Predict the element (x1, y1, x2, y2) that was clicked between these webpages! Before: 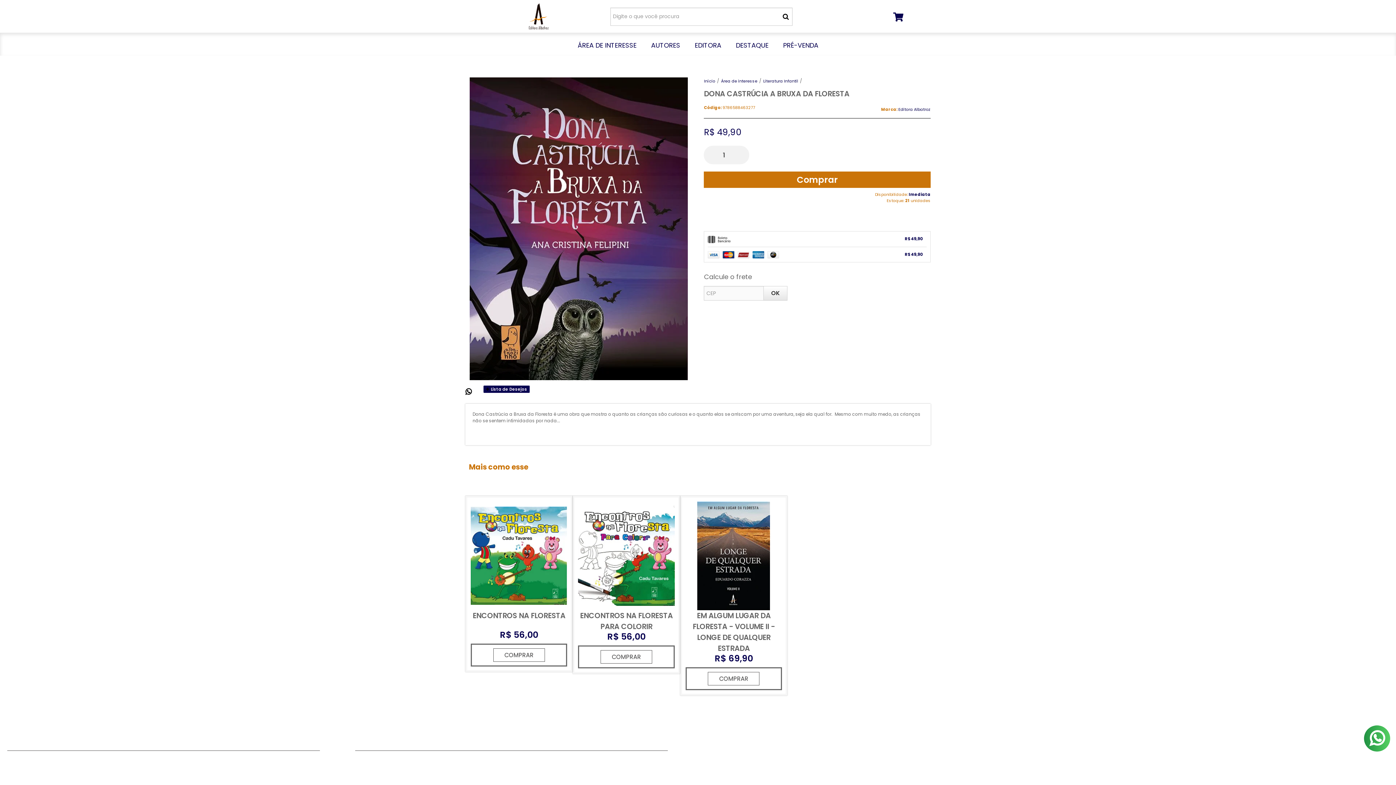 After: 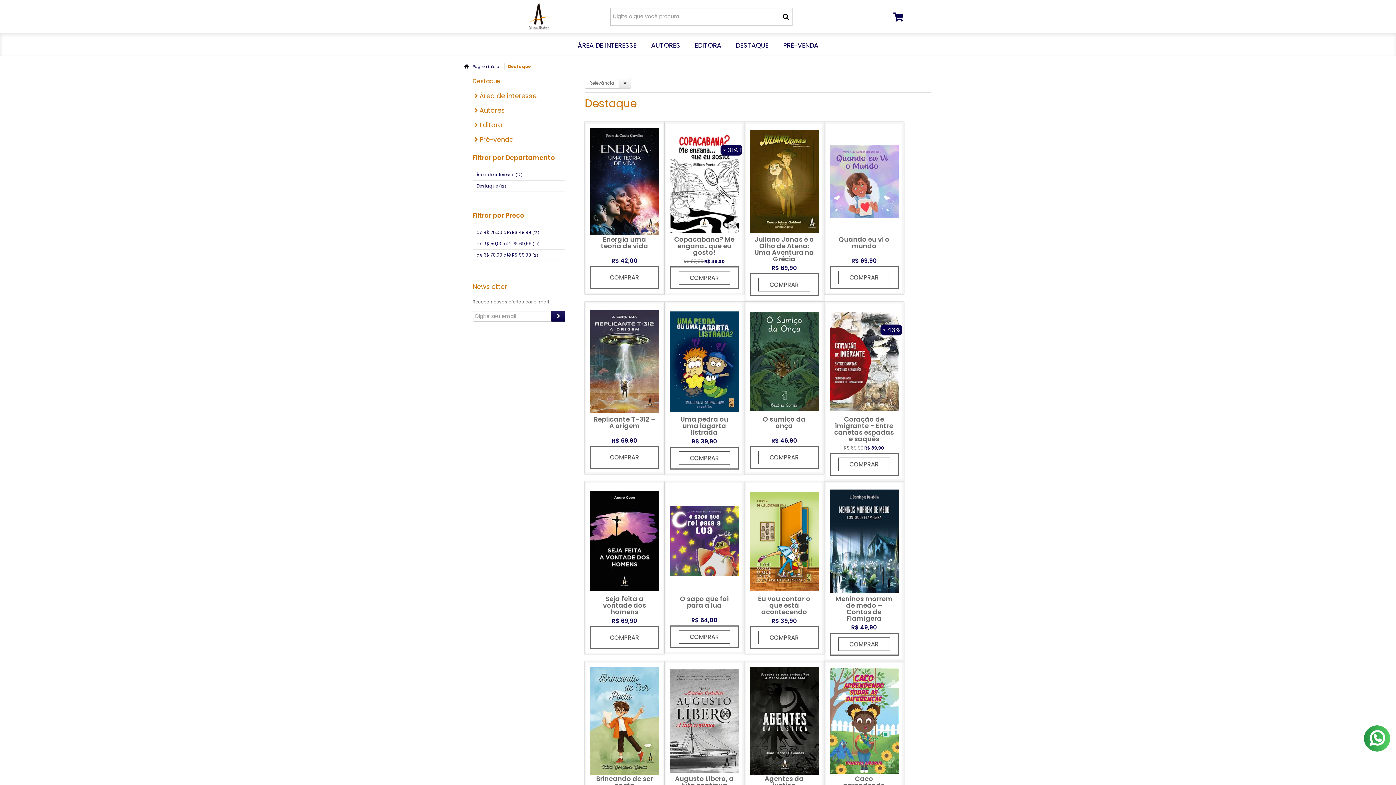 Action: bbox: (734, 36, 770, 55) label: DESTAQUE